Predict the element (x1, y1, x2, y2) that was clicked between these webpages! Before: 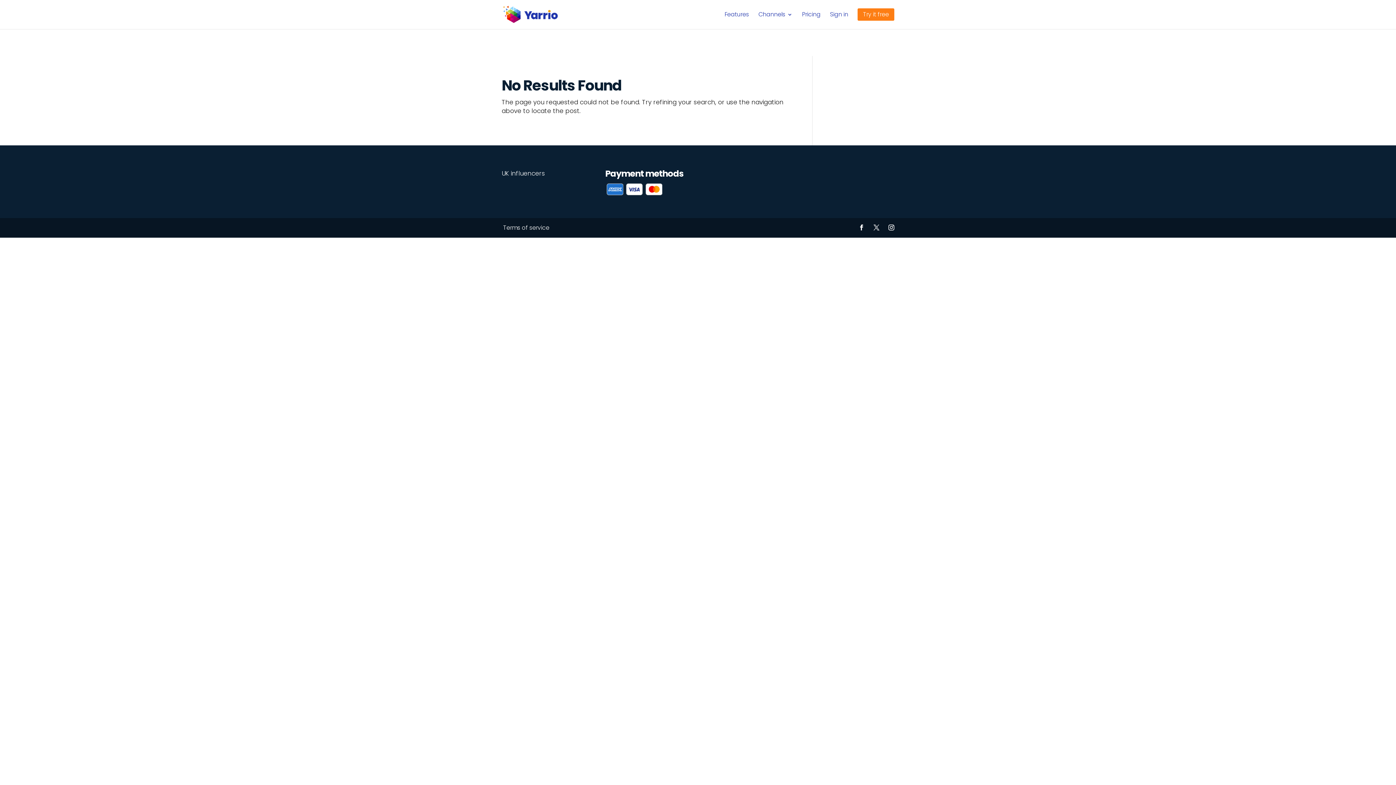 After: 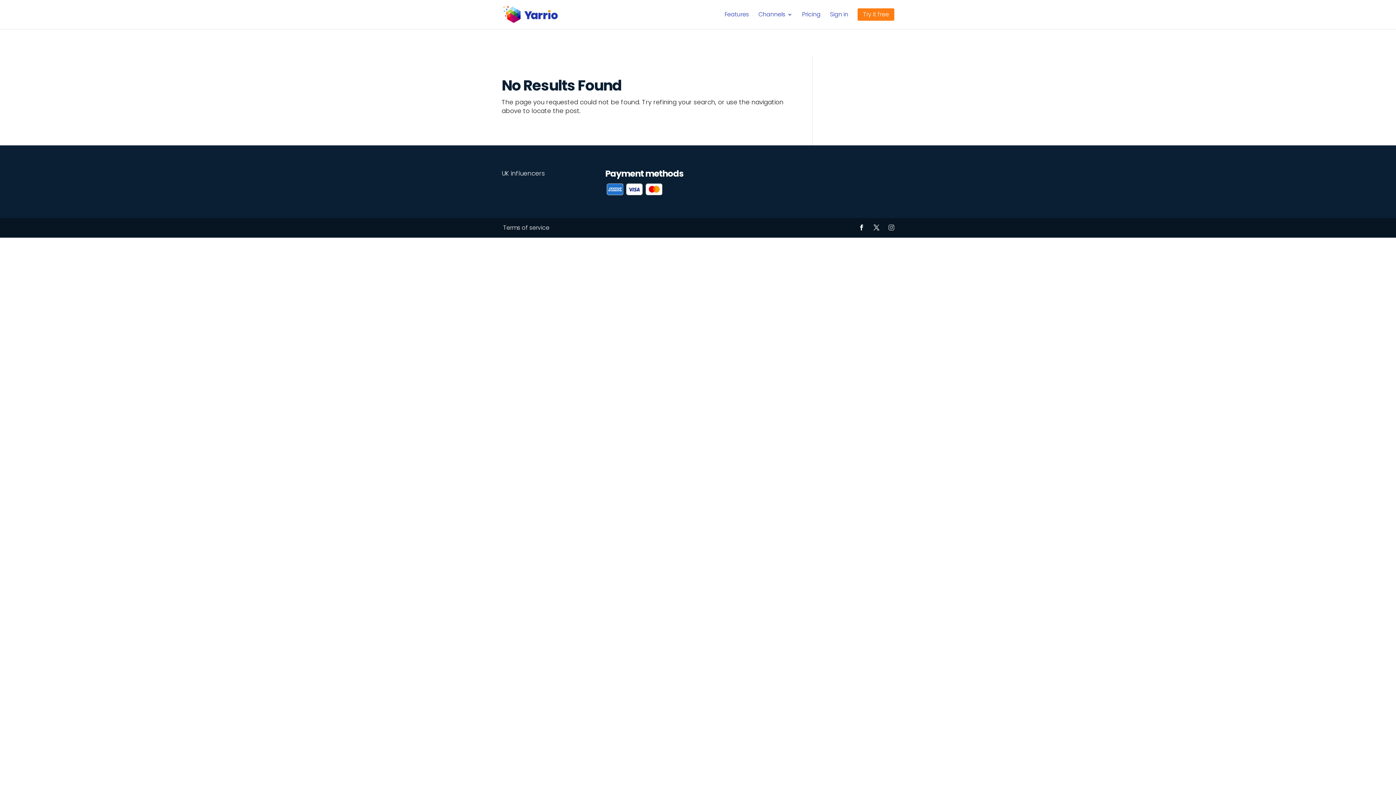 Action: bbox: (888, 224, 894, 230)